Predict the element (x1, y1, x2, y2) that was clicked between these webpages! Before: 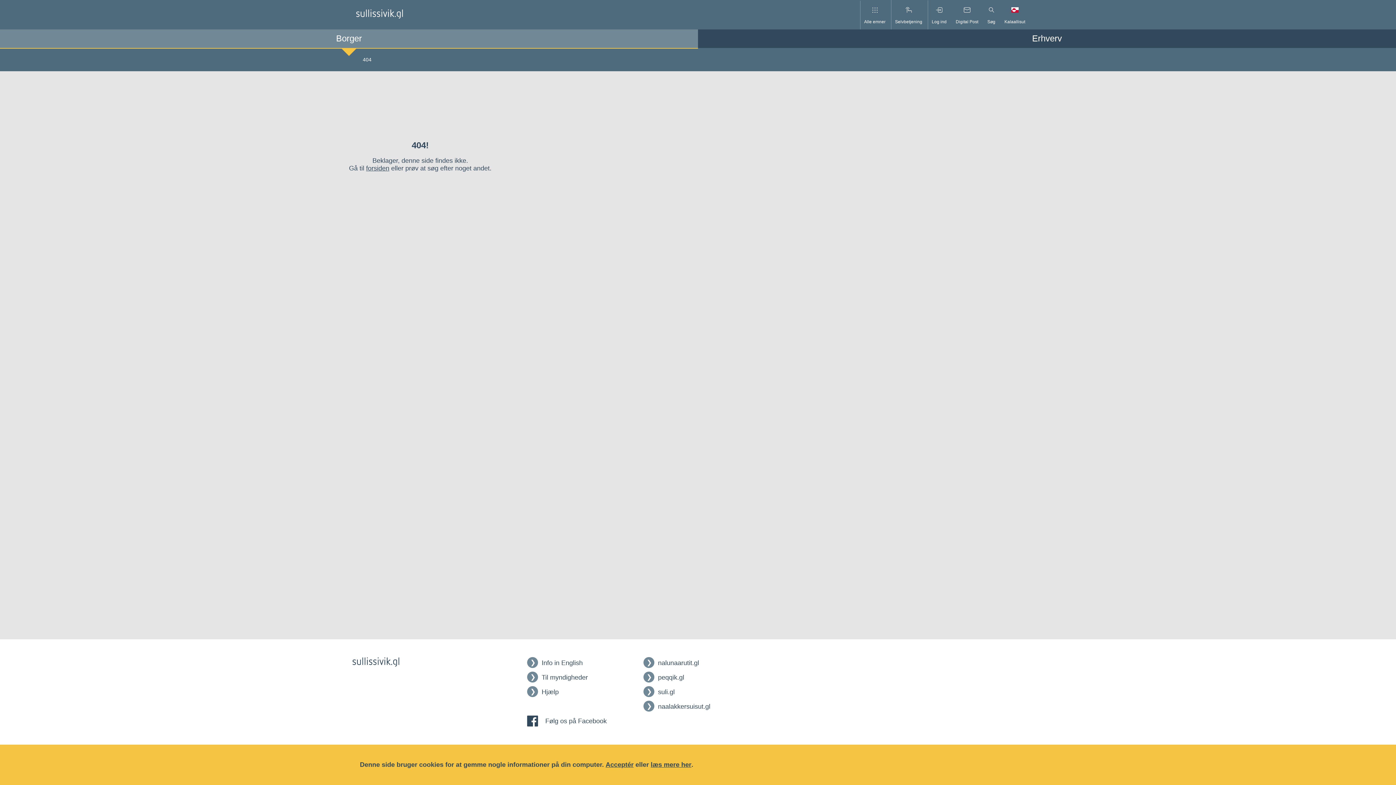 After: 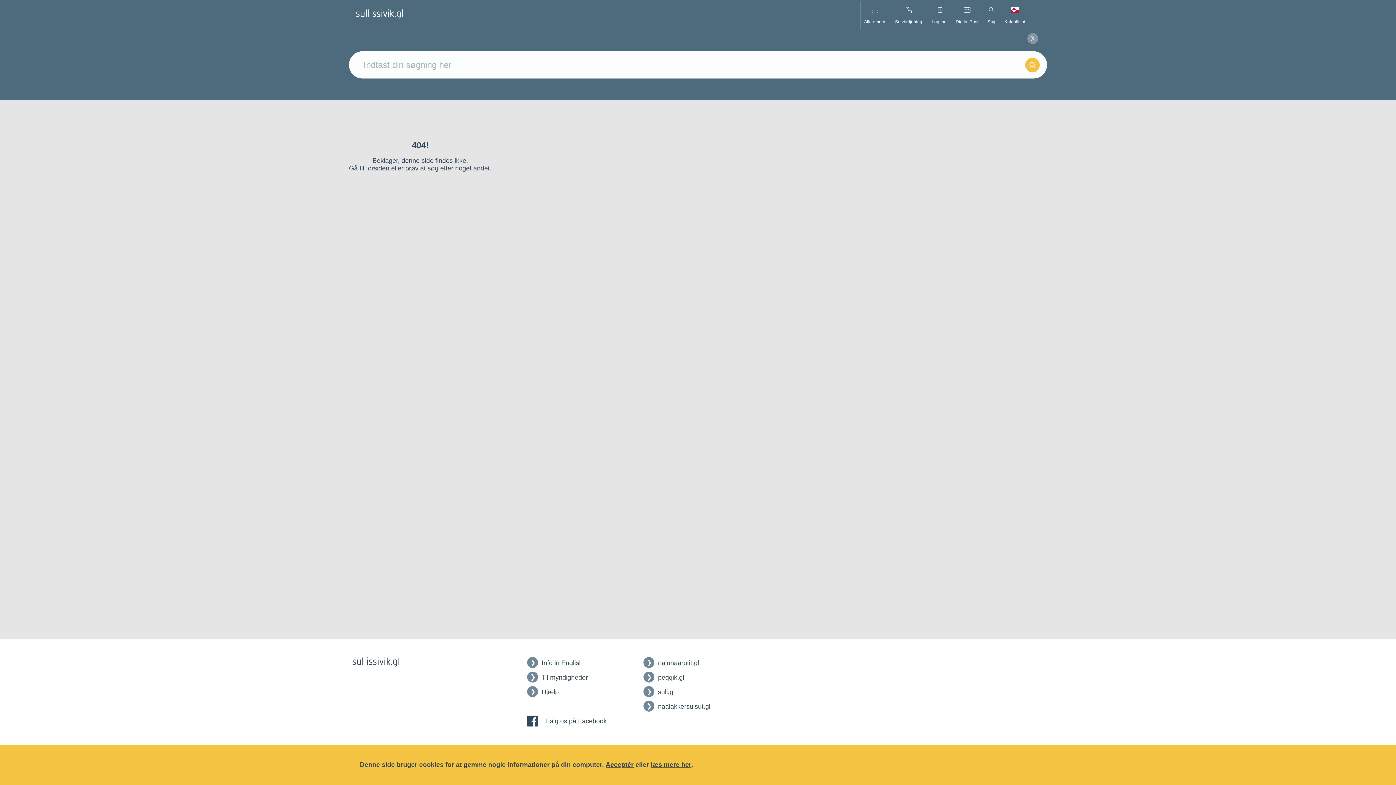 Action: bbox: (984, 0, 999, 29) label: aktiver søgning